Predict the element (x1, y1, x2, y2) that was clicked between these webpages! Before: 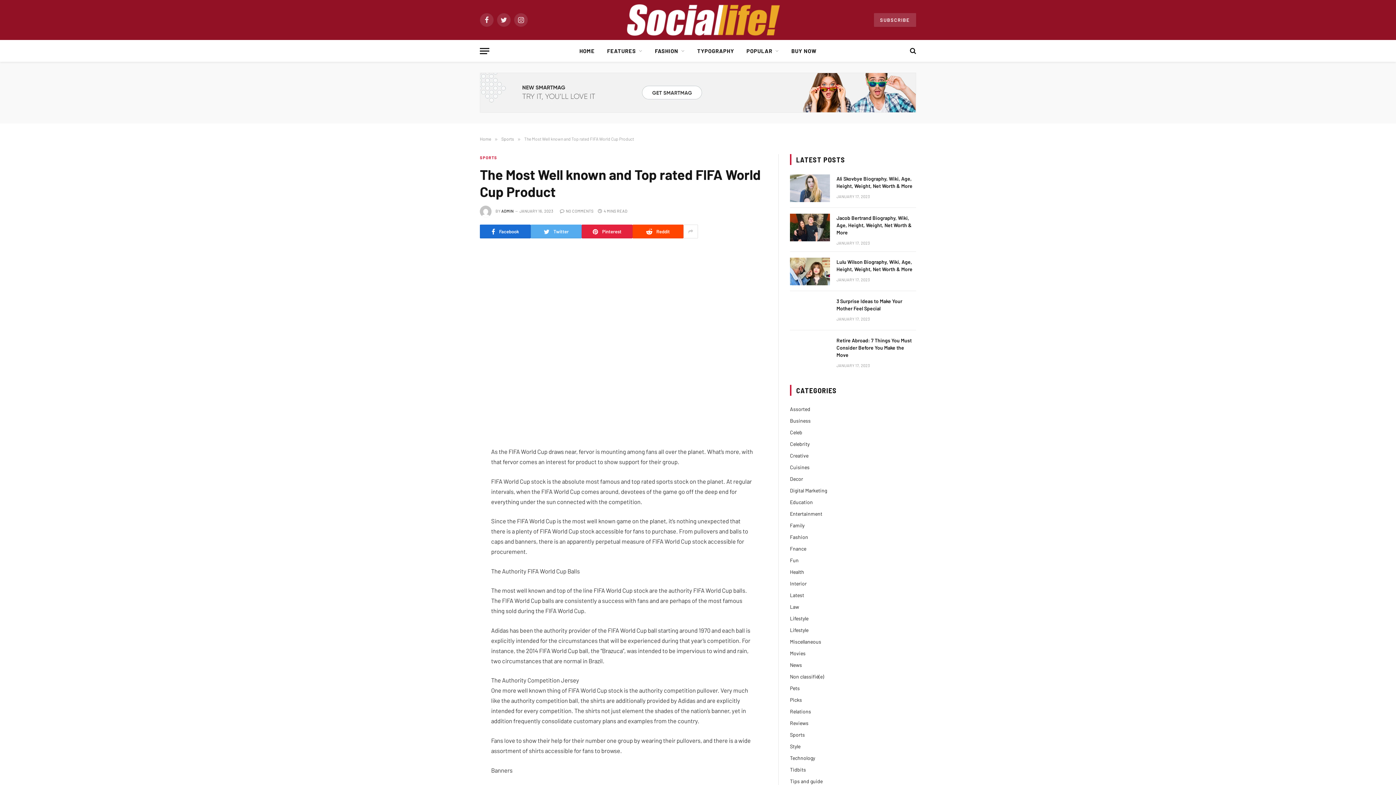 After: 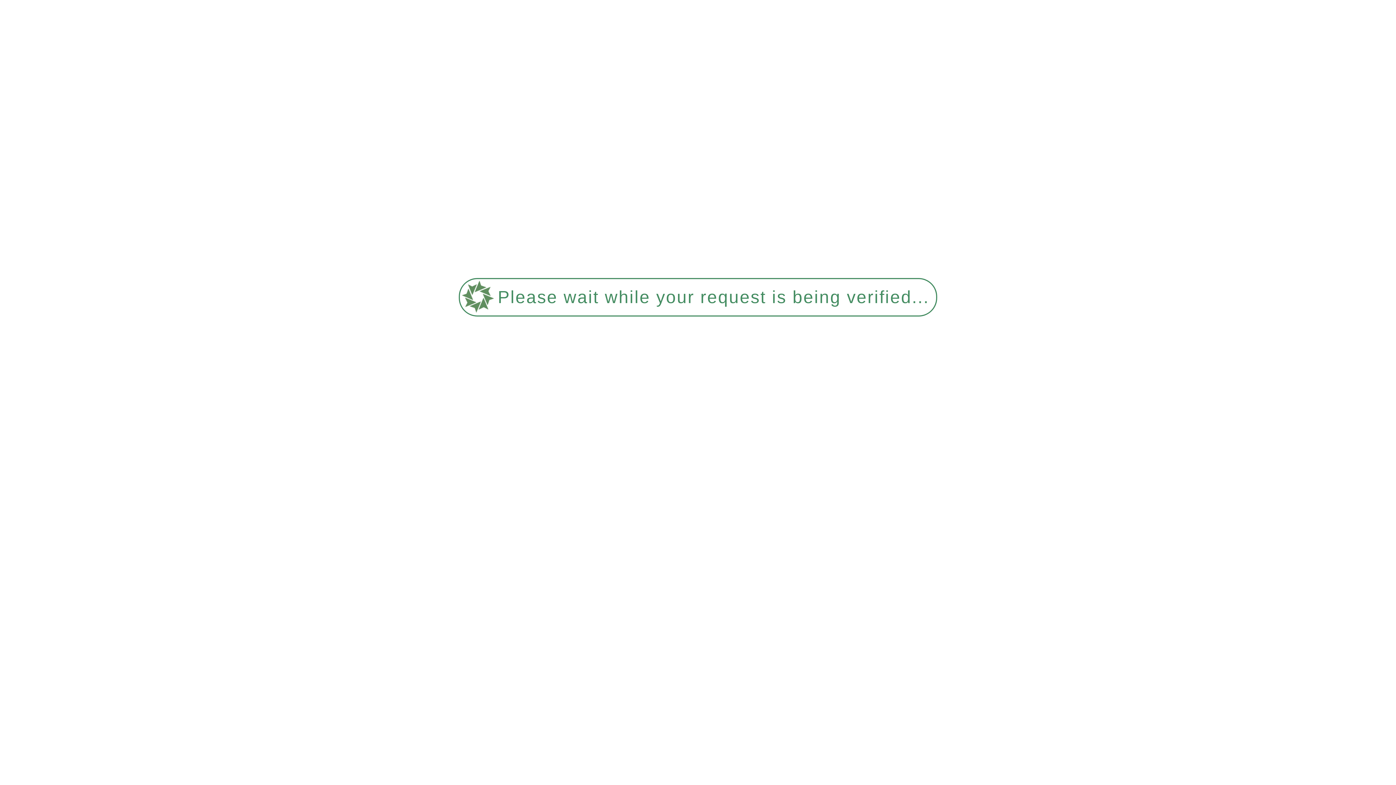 Action: bbox: (790, 684, 800, 692) label: Pets